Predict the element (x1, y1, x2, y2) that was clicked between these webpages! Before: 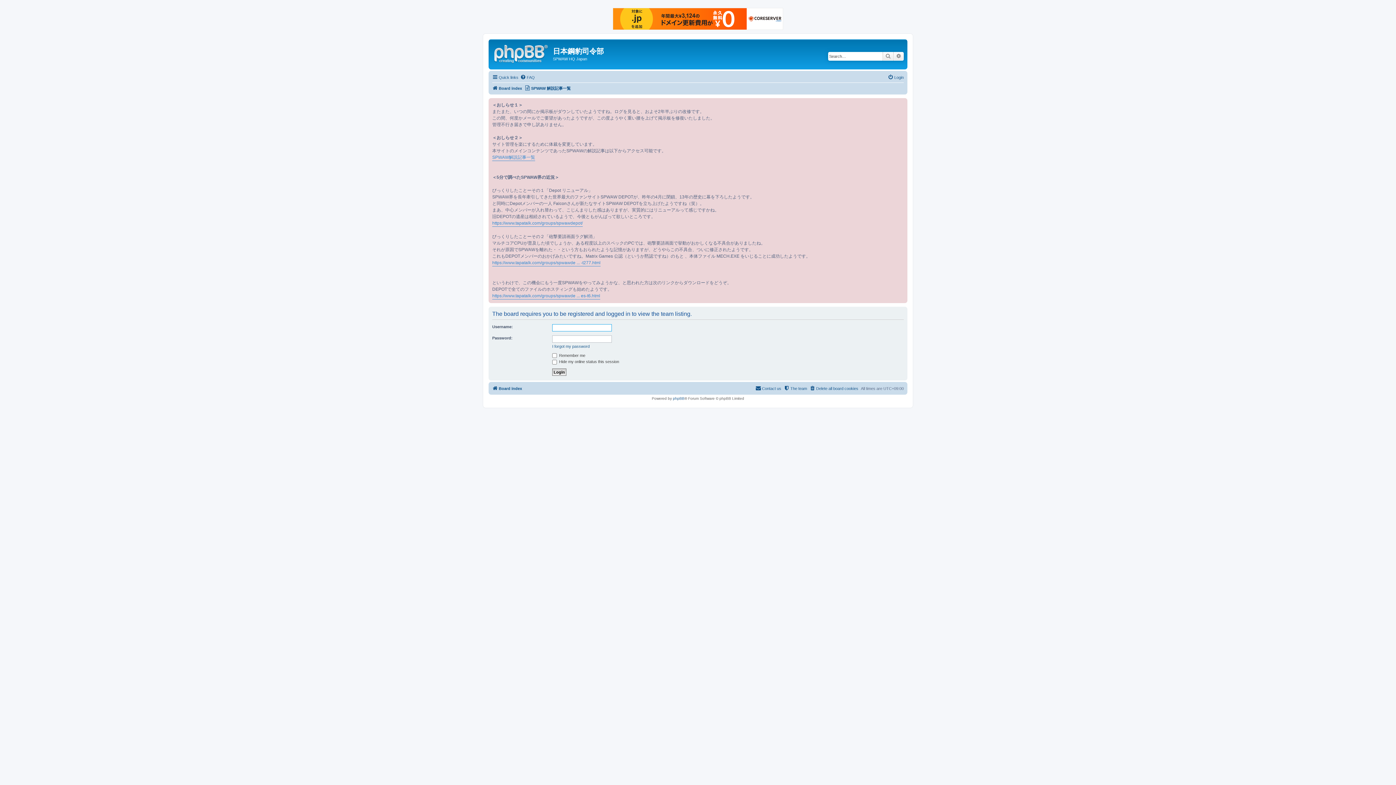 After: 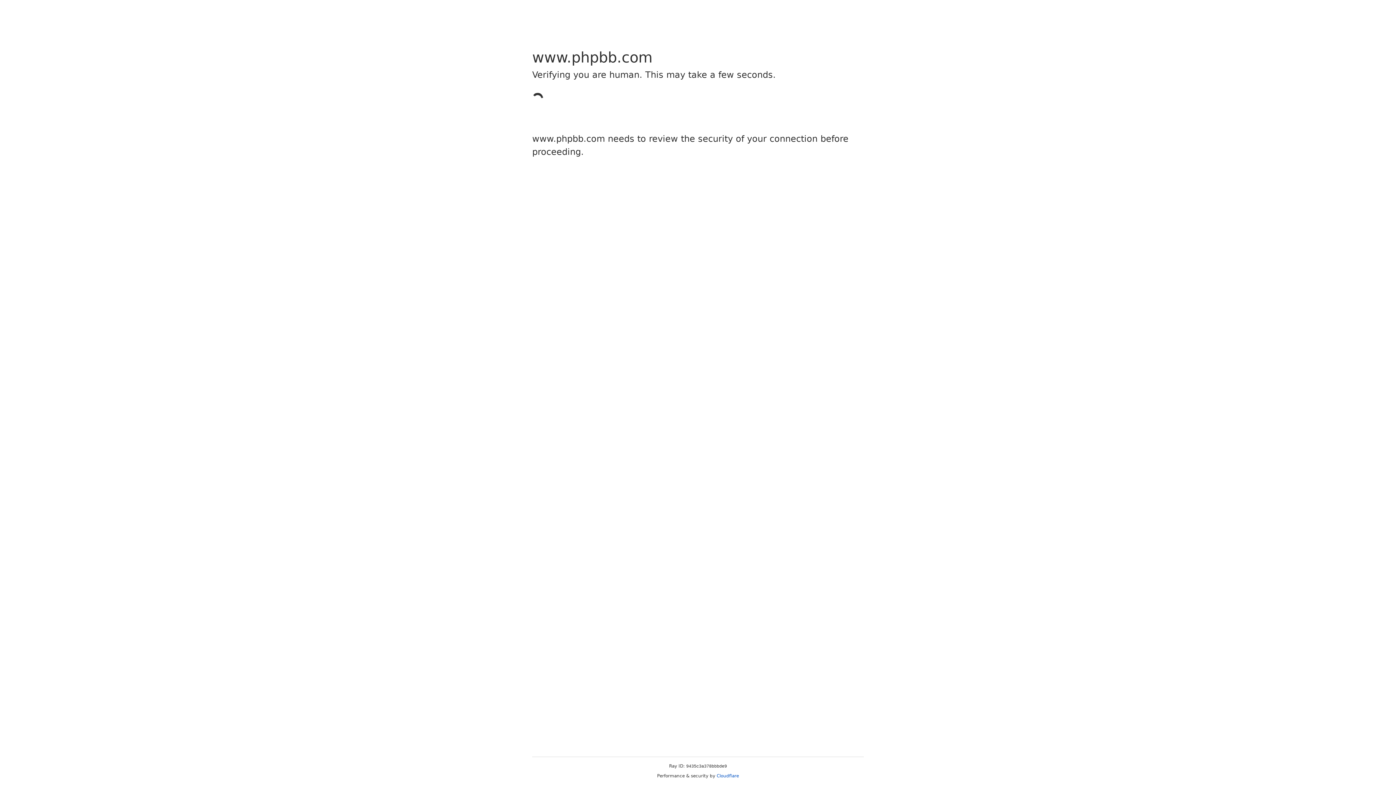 Action: bbox: (673, 396, 684, 400) label: phpBB